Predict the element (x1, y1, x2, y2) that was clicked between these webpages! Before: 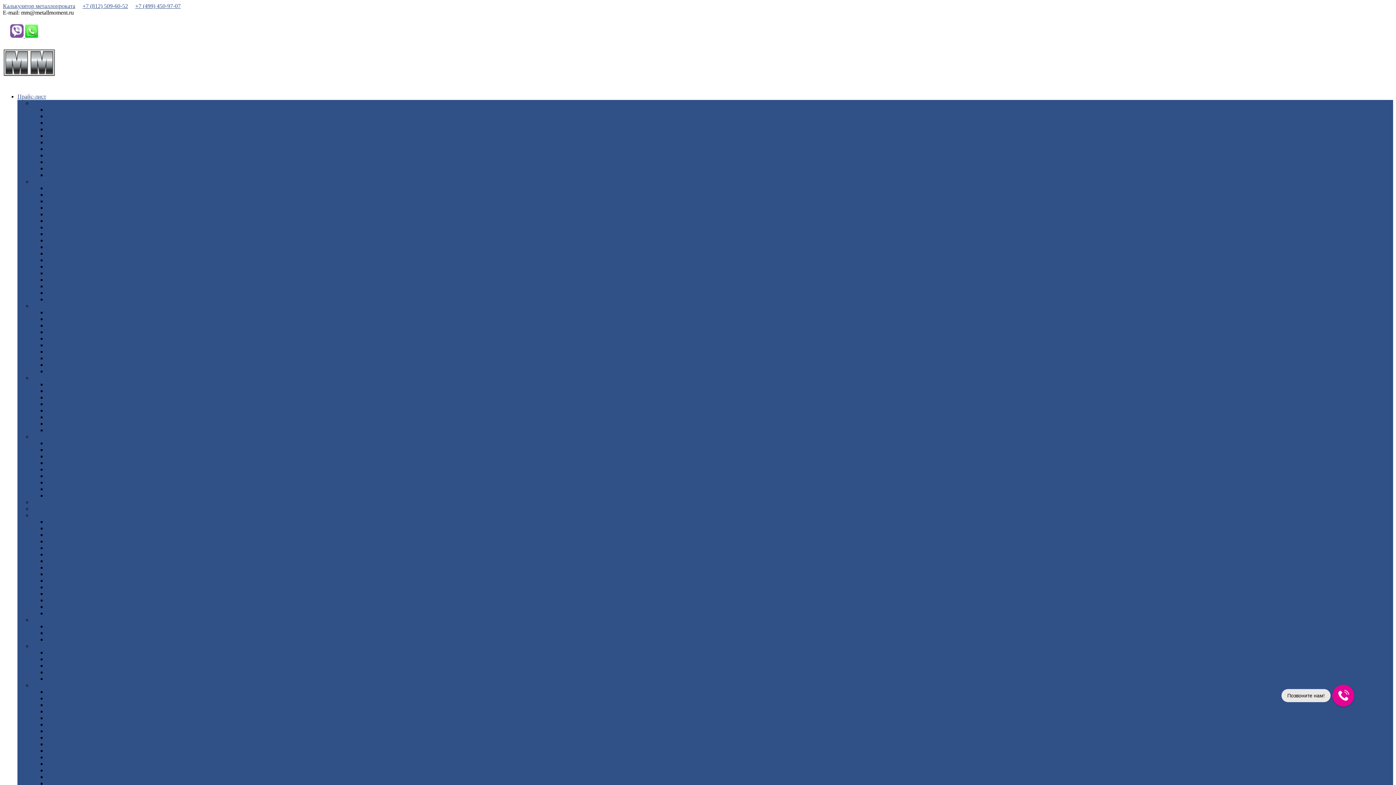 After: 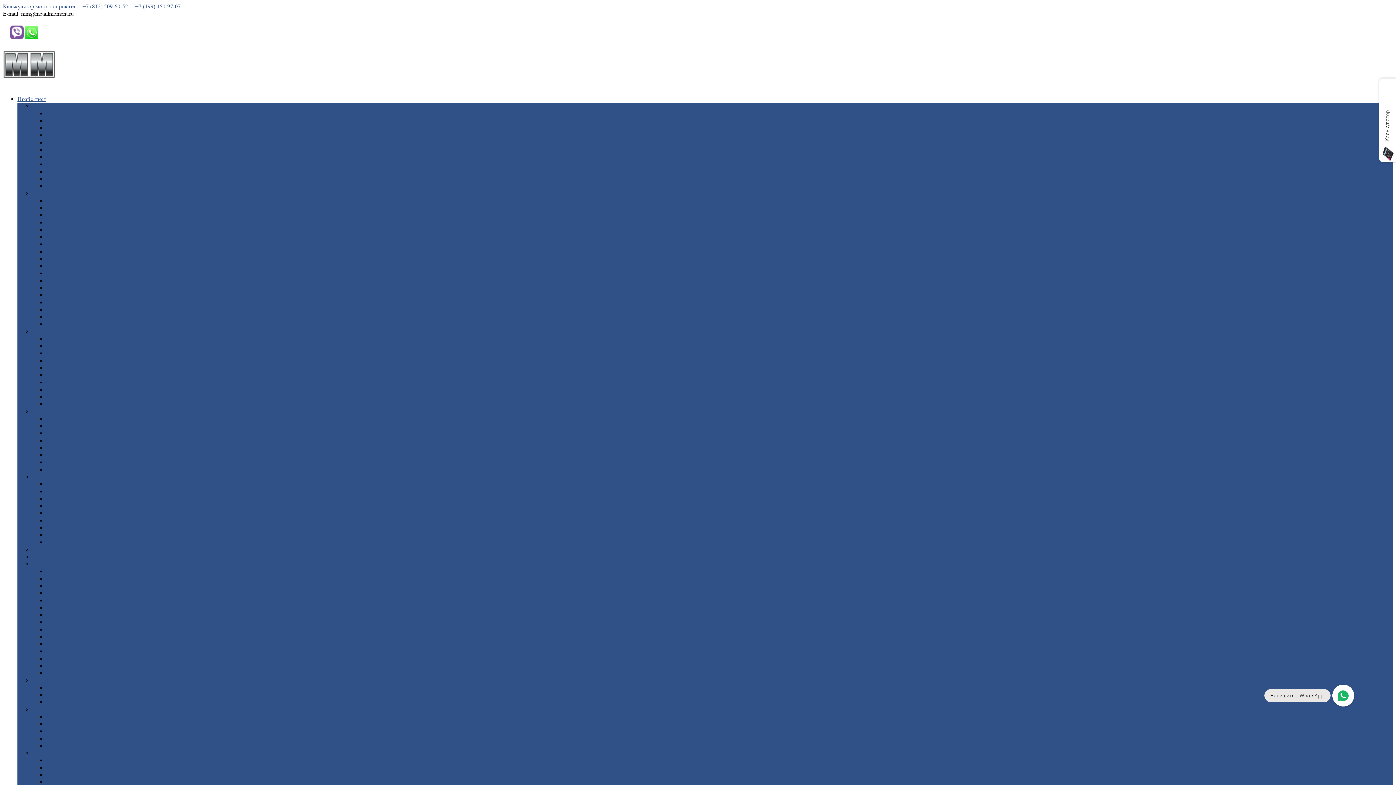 Action: label: С утеплителем из пенополистерола ( стеновые ) bbox: (46, 676, 166, 682)